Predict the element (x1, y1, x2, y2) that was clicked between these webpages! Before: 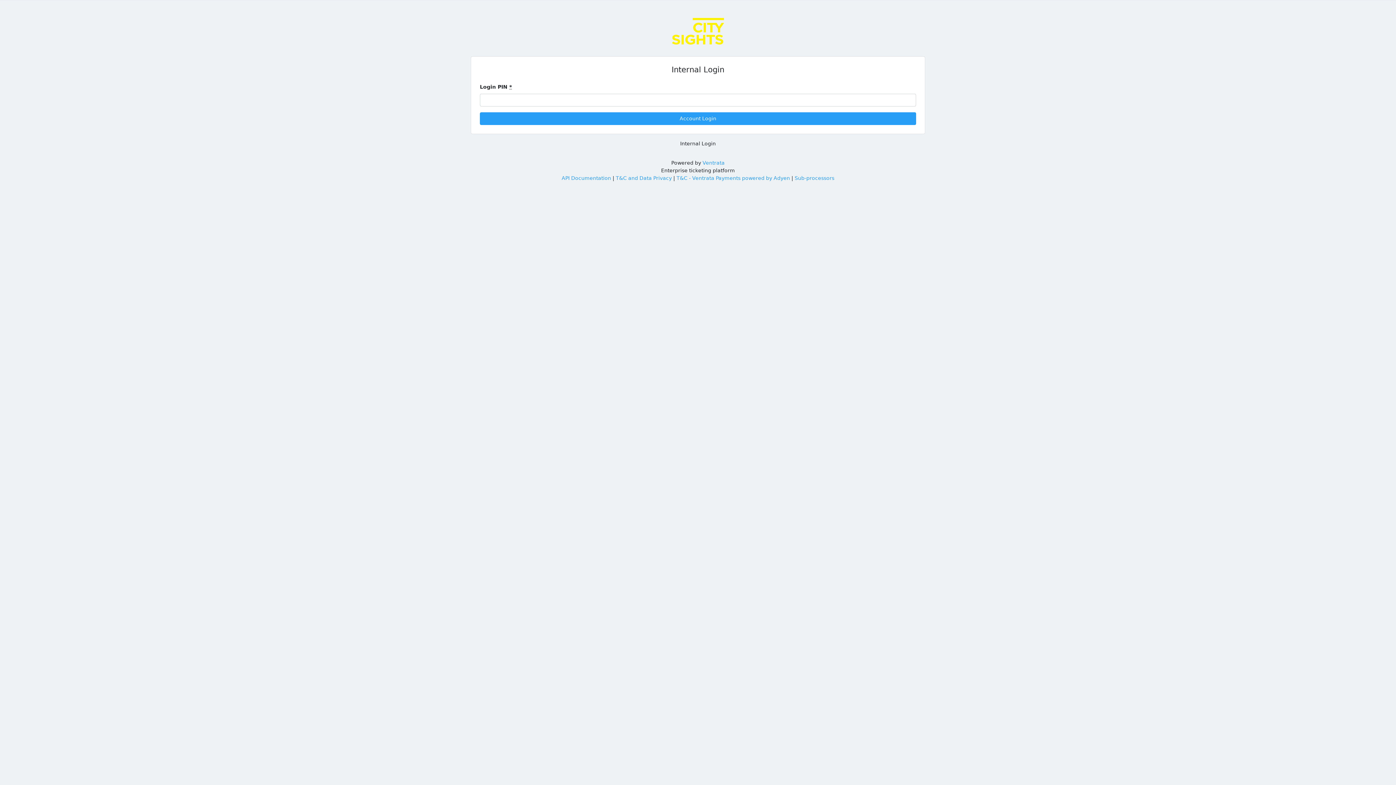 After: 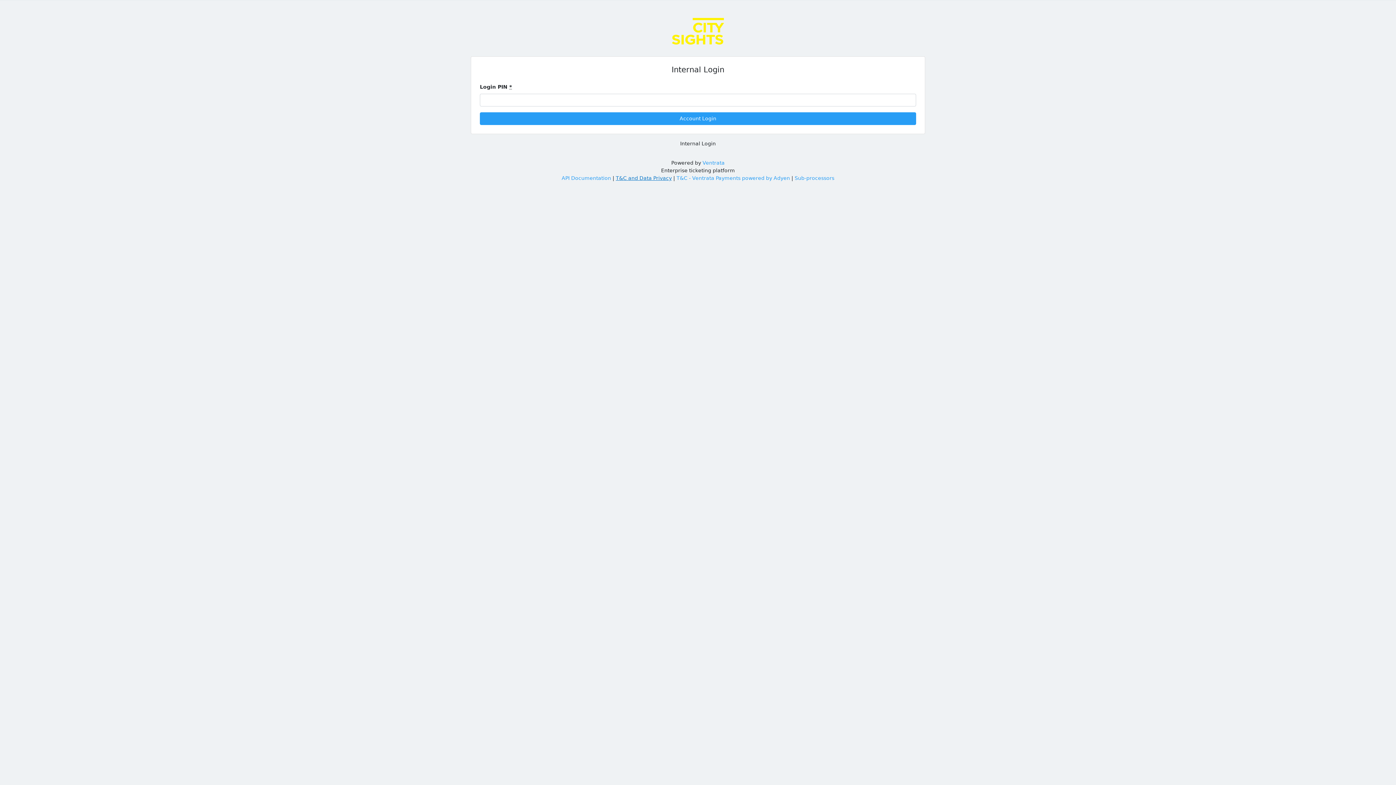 Action: label: T&C and Data Privacy bbox: (616, 175, 672, 181)